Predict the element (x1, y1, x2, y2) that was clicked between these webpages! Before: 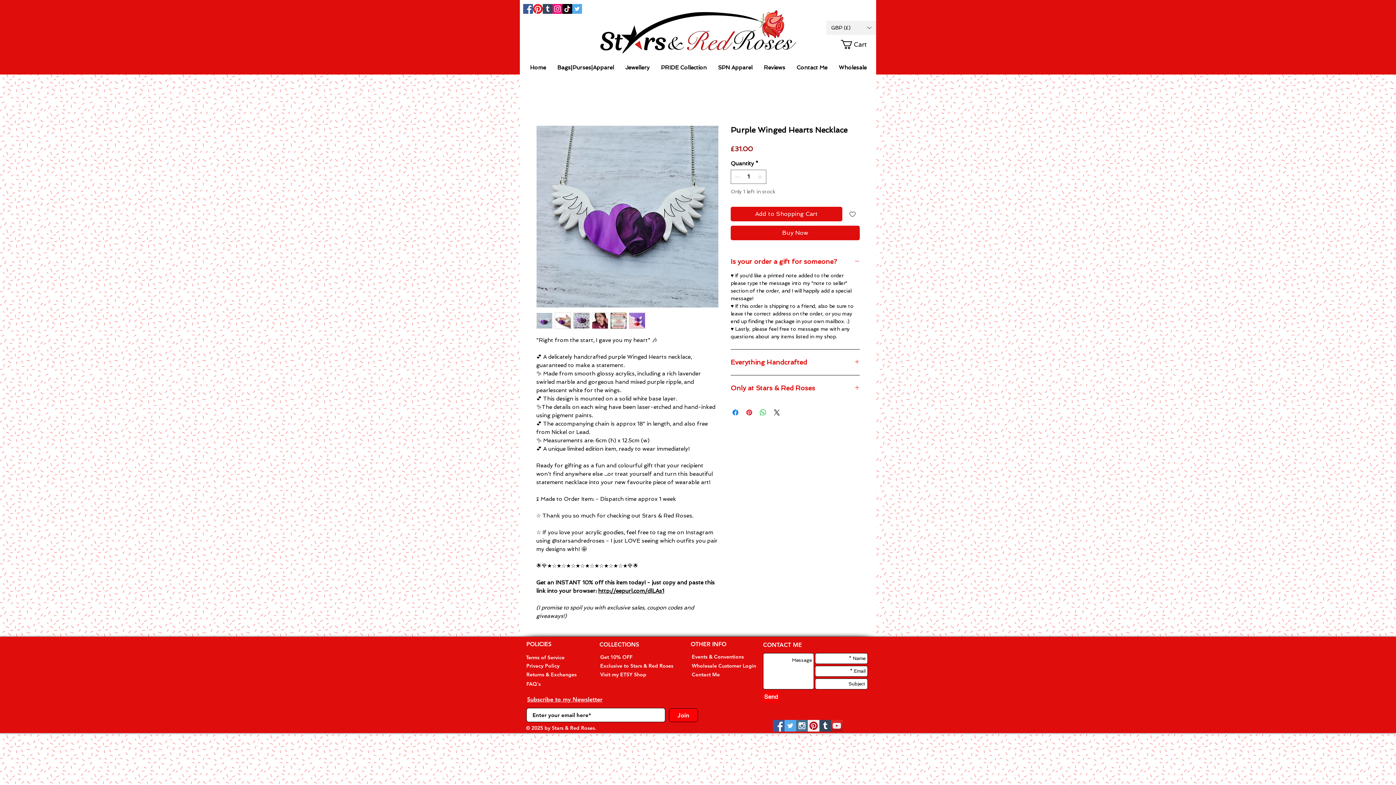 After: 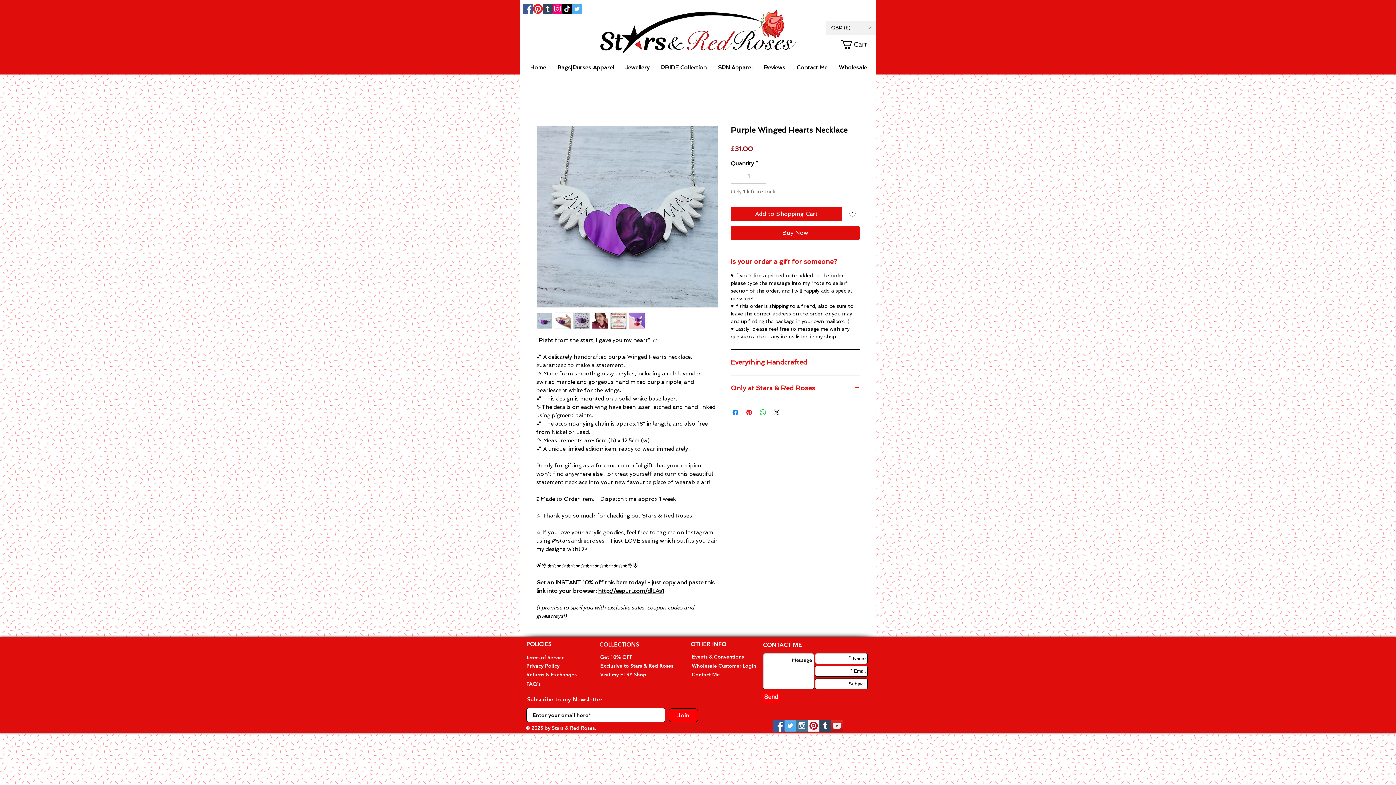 Action: label: http://eepurl.com/dlLAs1 bbox: (598, 588, 664, 594)